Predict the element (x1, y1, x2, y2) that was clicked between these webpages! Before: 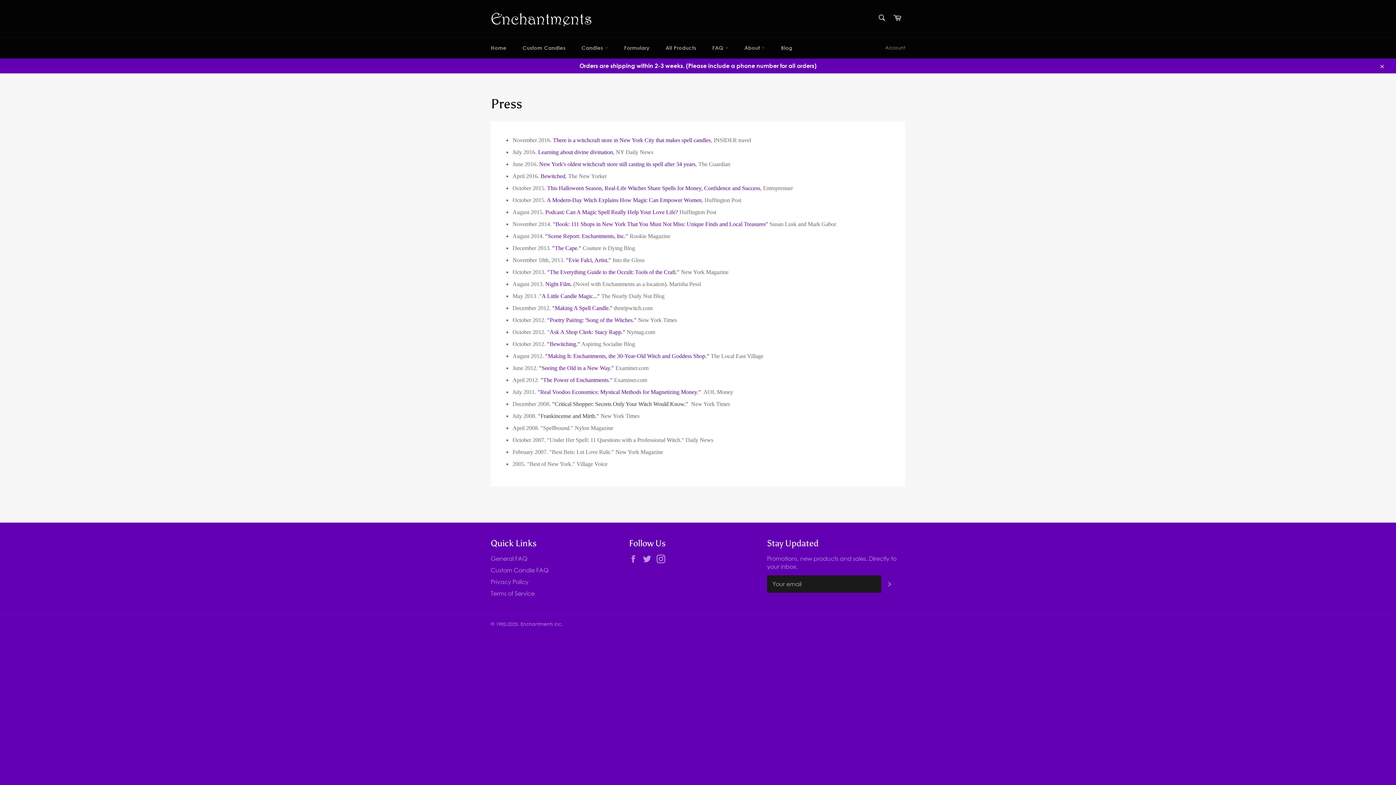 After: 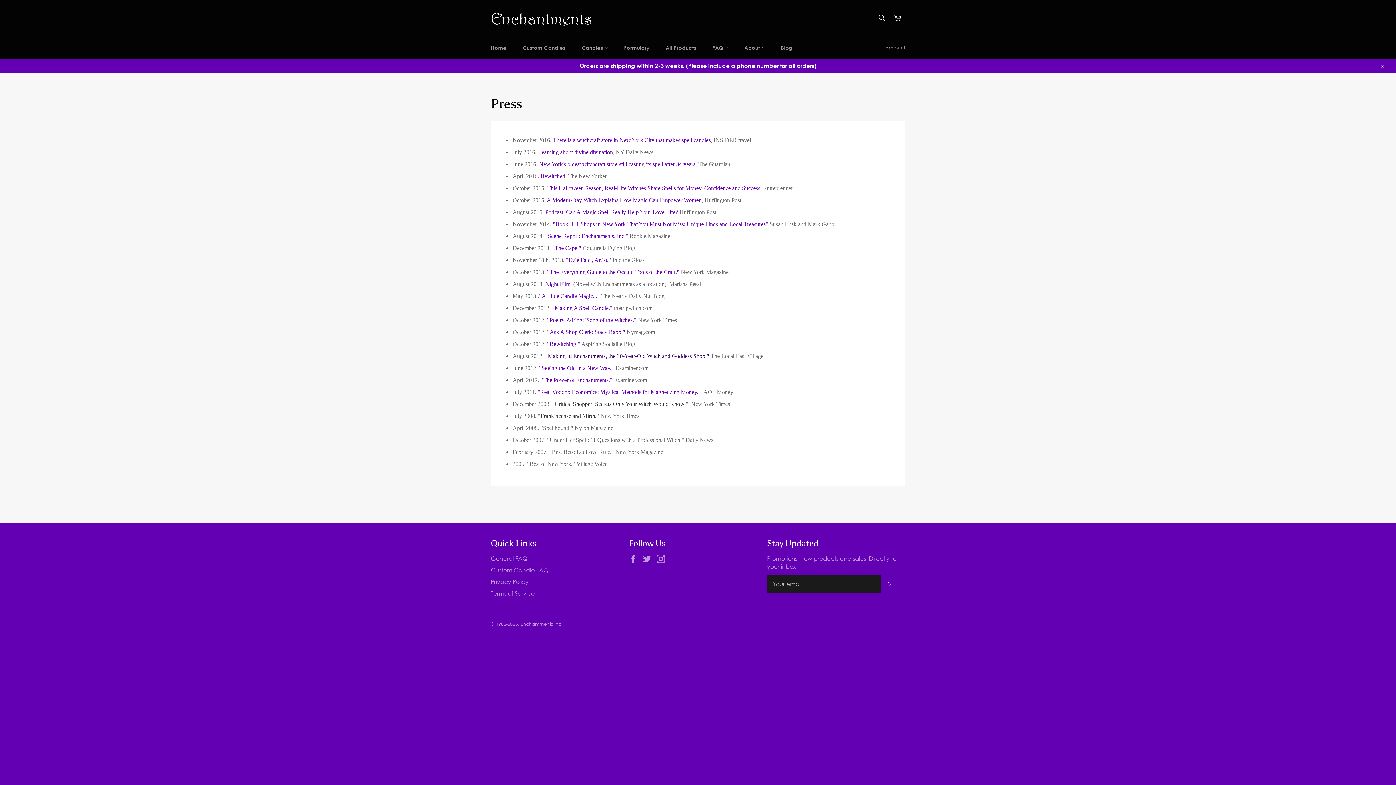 Action: label: "Making It: Enchantments, the 30-Year-Old Witch and Goddess Shop." bbox: (545, 352, 709, 359)